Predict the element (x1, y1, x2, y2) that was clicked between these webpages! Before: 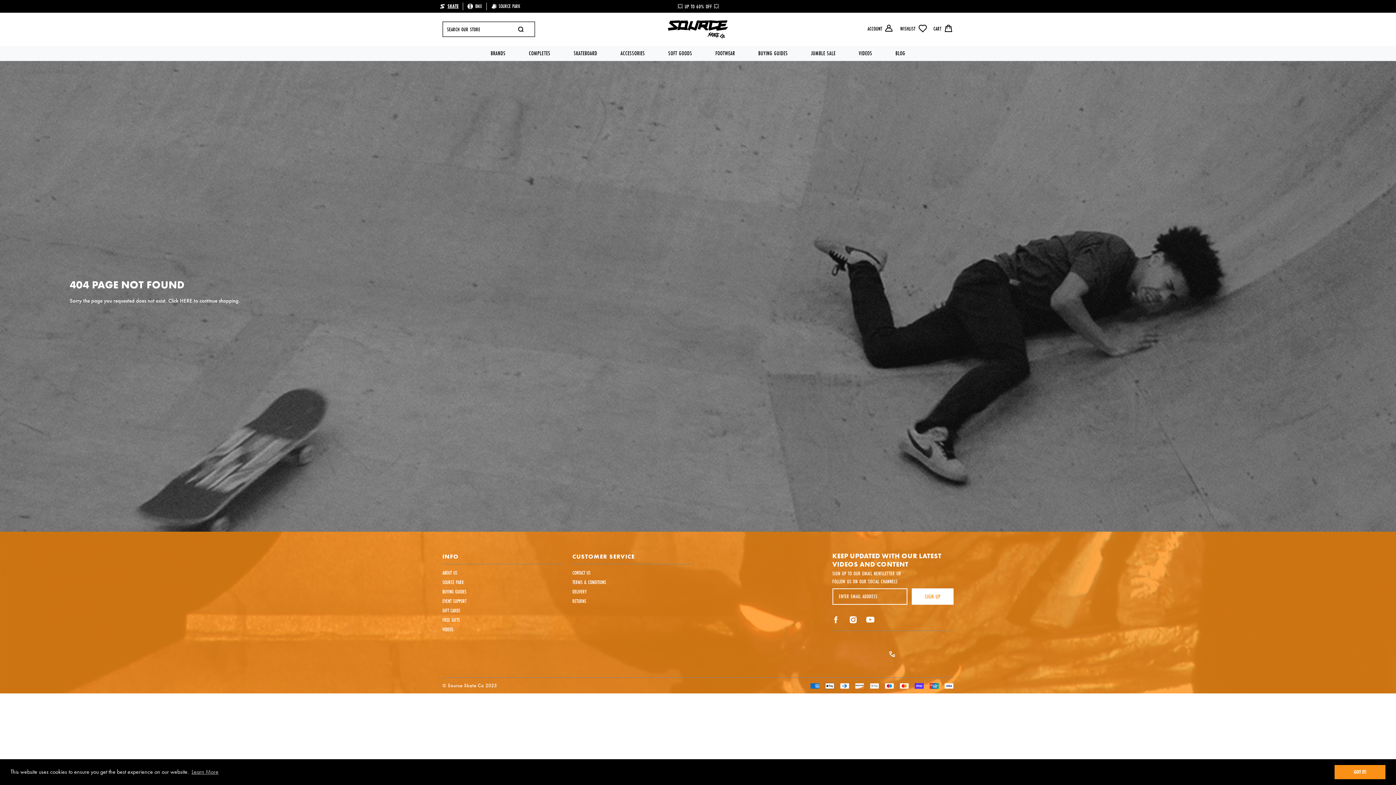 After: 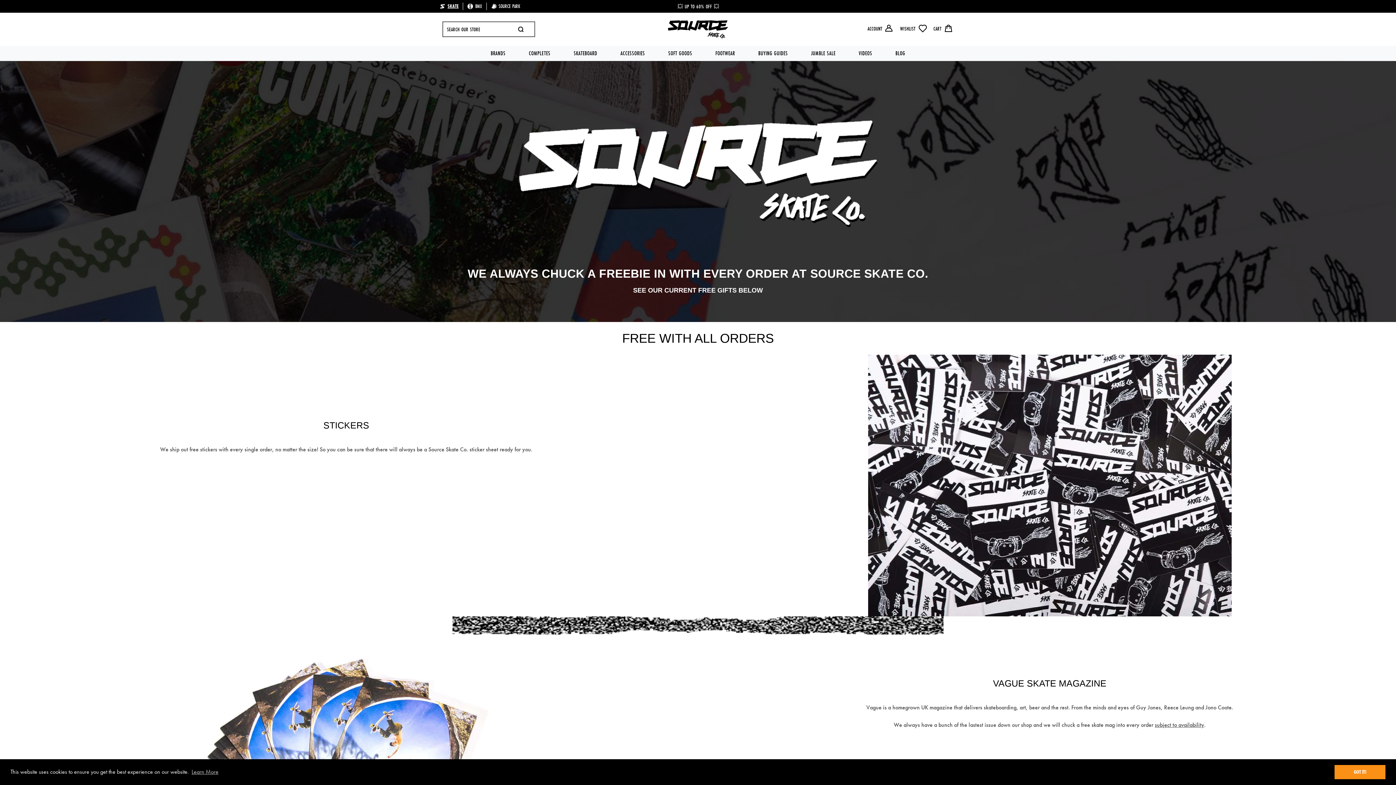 Action: label: FREE GIFTS bbox: (442, 616, 526, 624)